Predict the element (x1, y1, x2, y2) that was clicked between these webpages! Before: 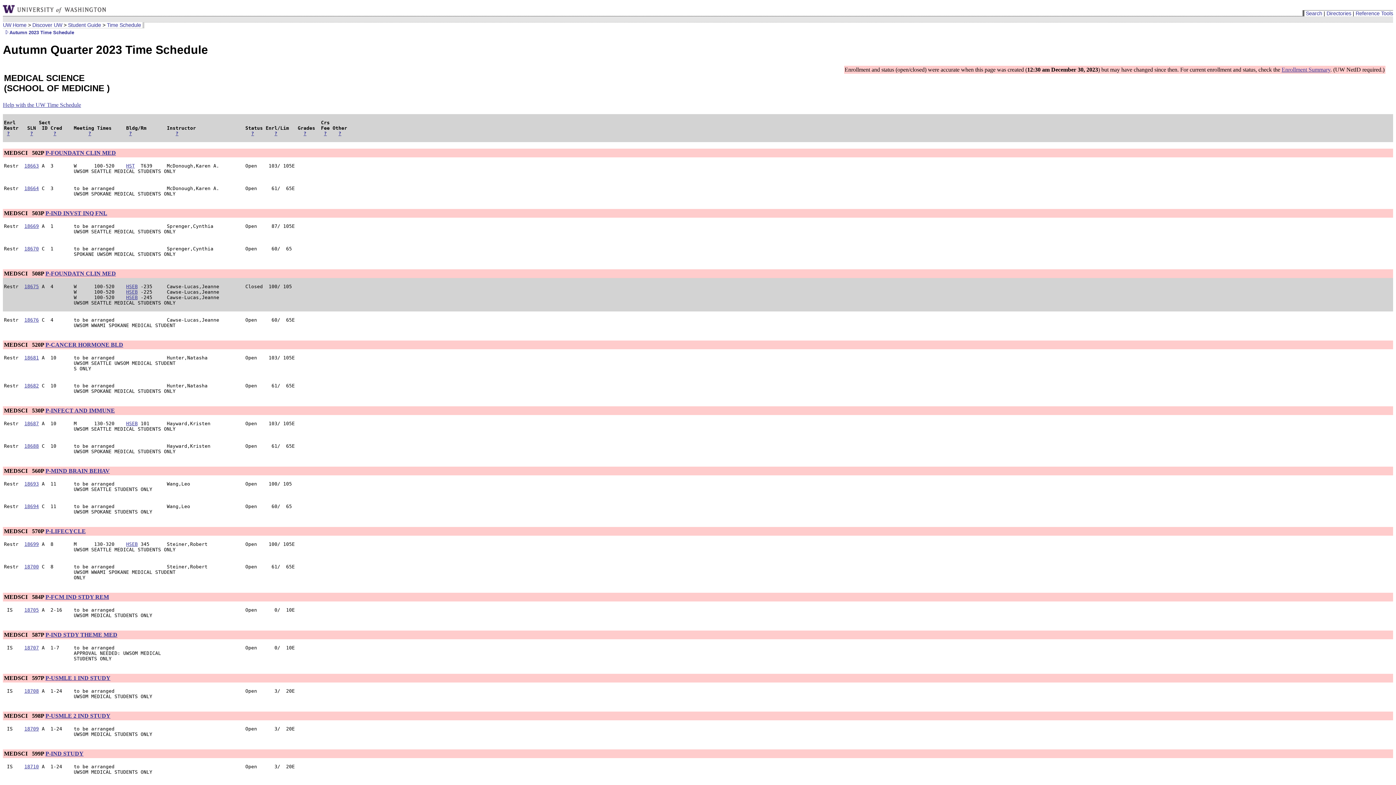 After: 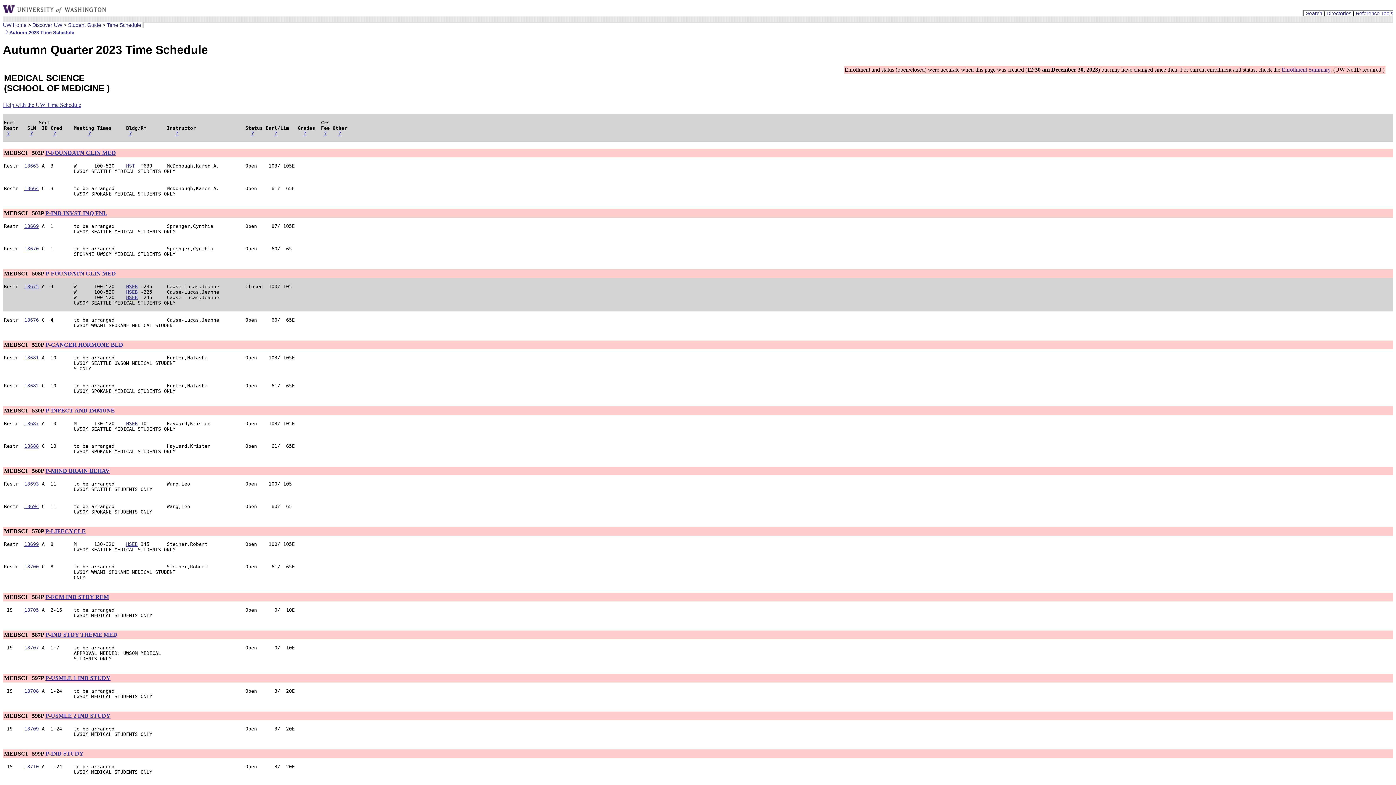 Action: label: ? bbox: (175, 130, 178, 136)